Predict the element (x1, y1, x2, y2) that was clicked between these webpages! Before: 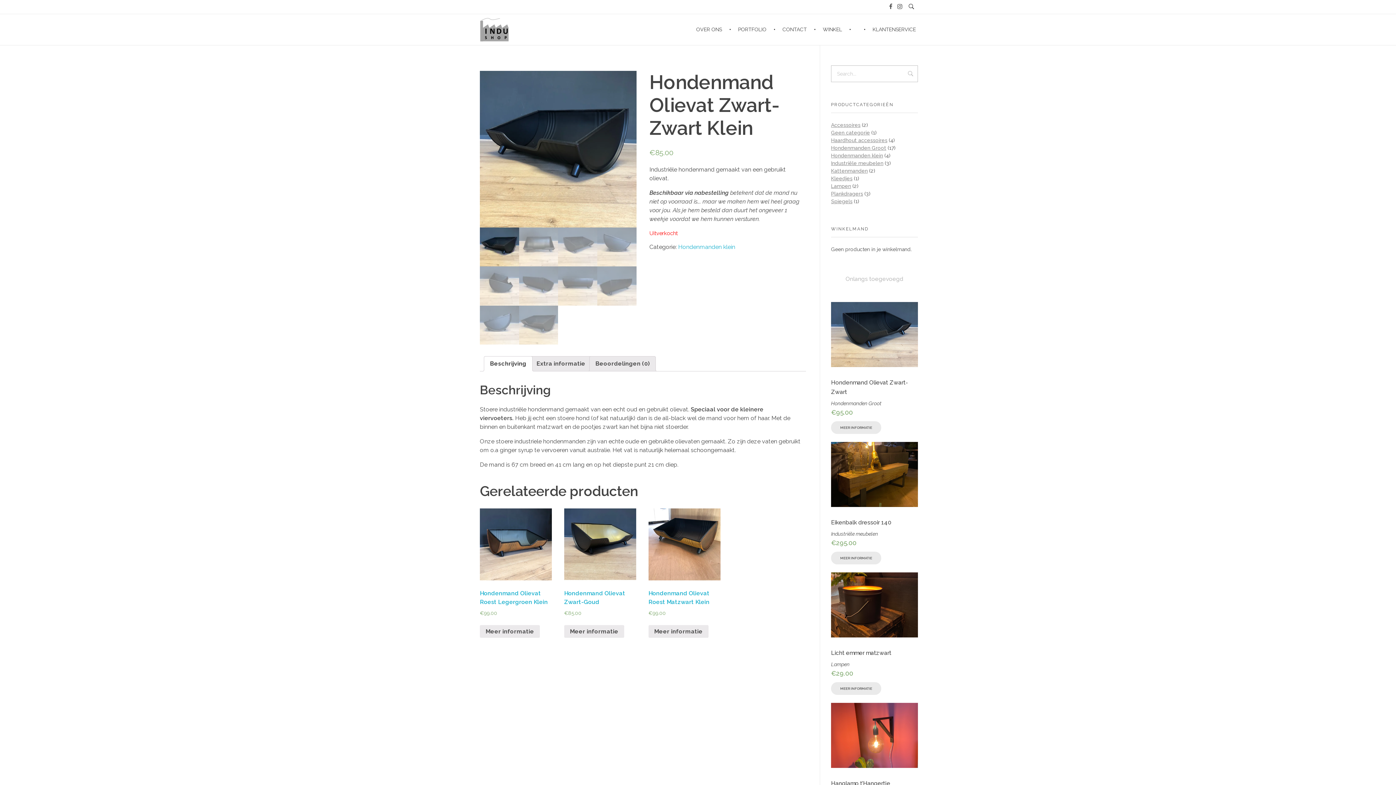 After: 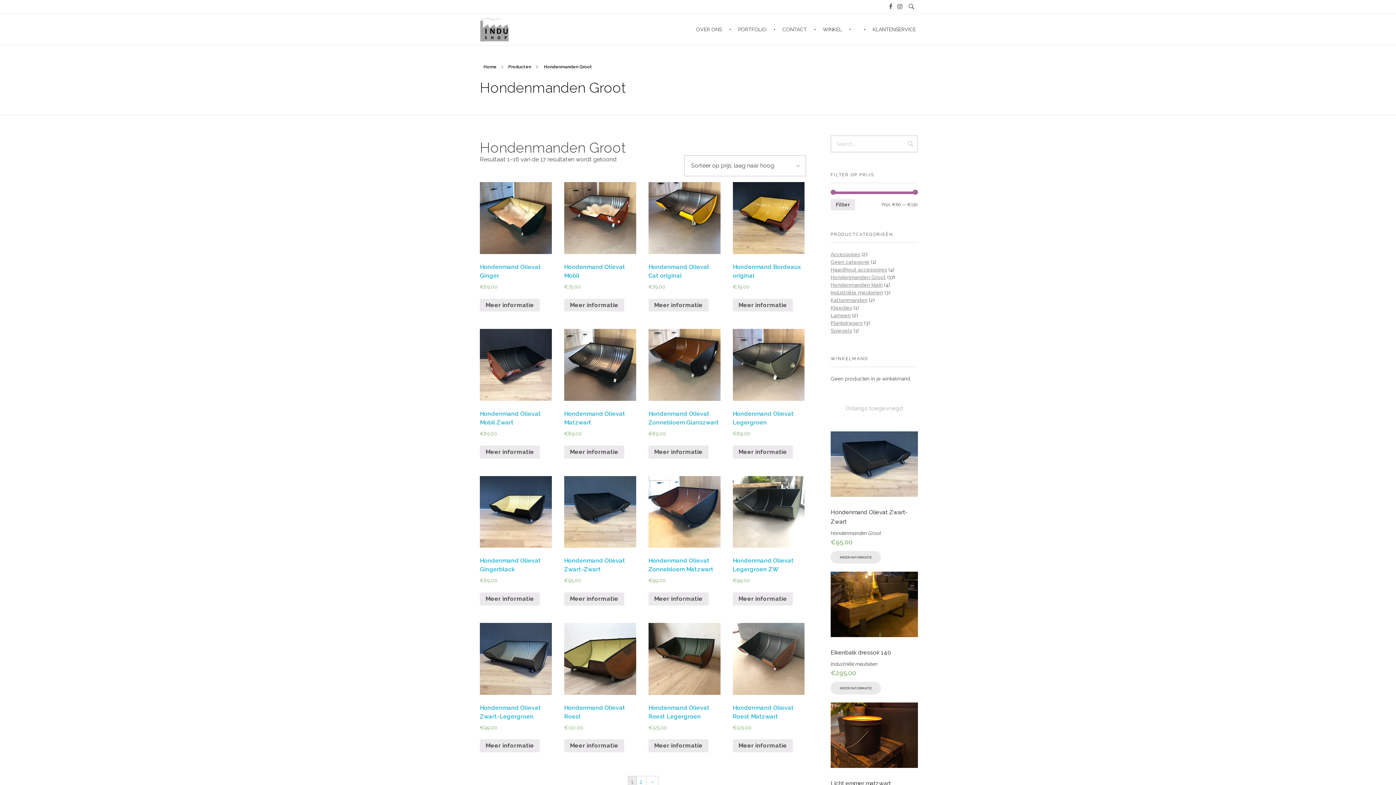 Action: bbox: (831, 144, 886, 150) label: Hondenmanden Groot